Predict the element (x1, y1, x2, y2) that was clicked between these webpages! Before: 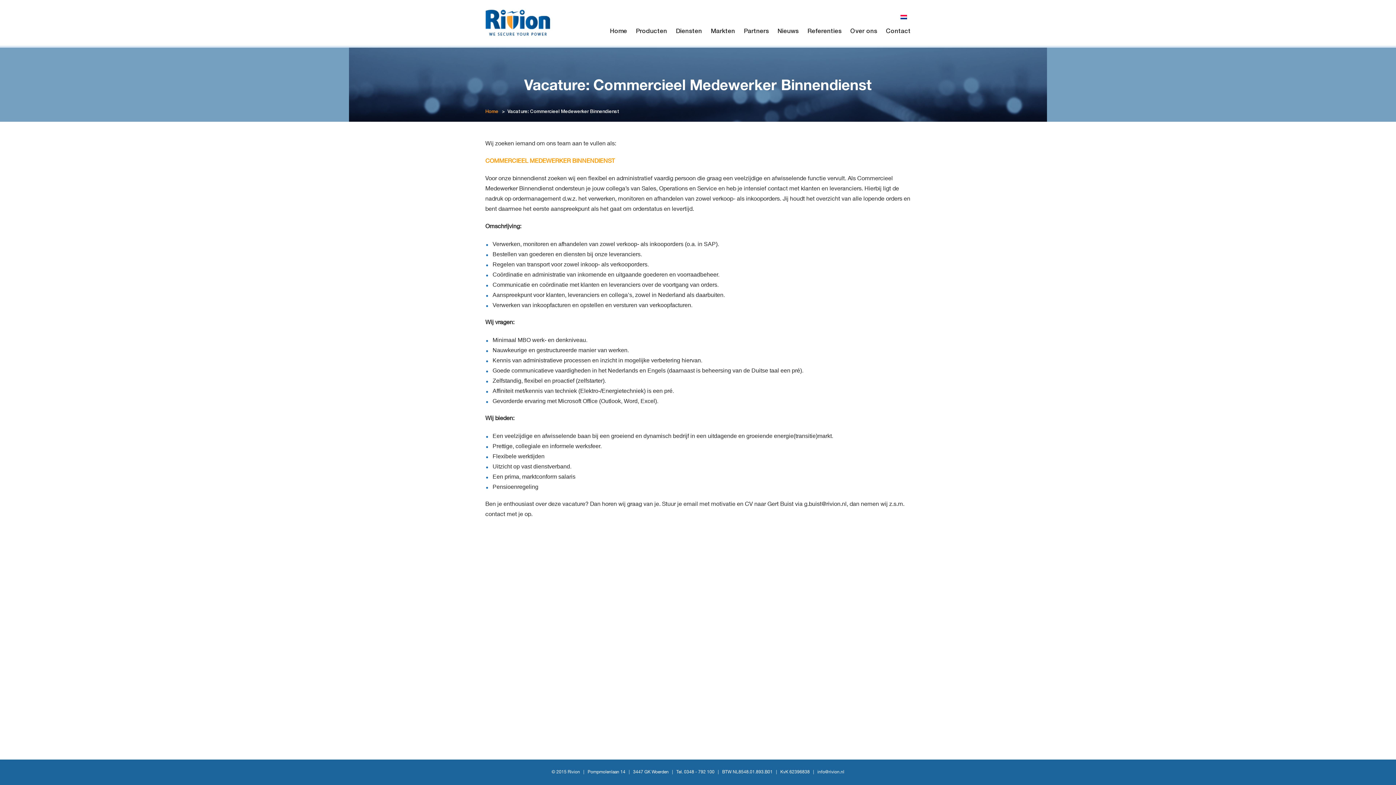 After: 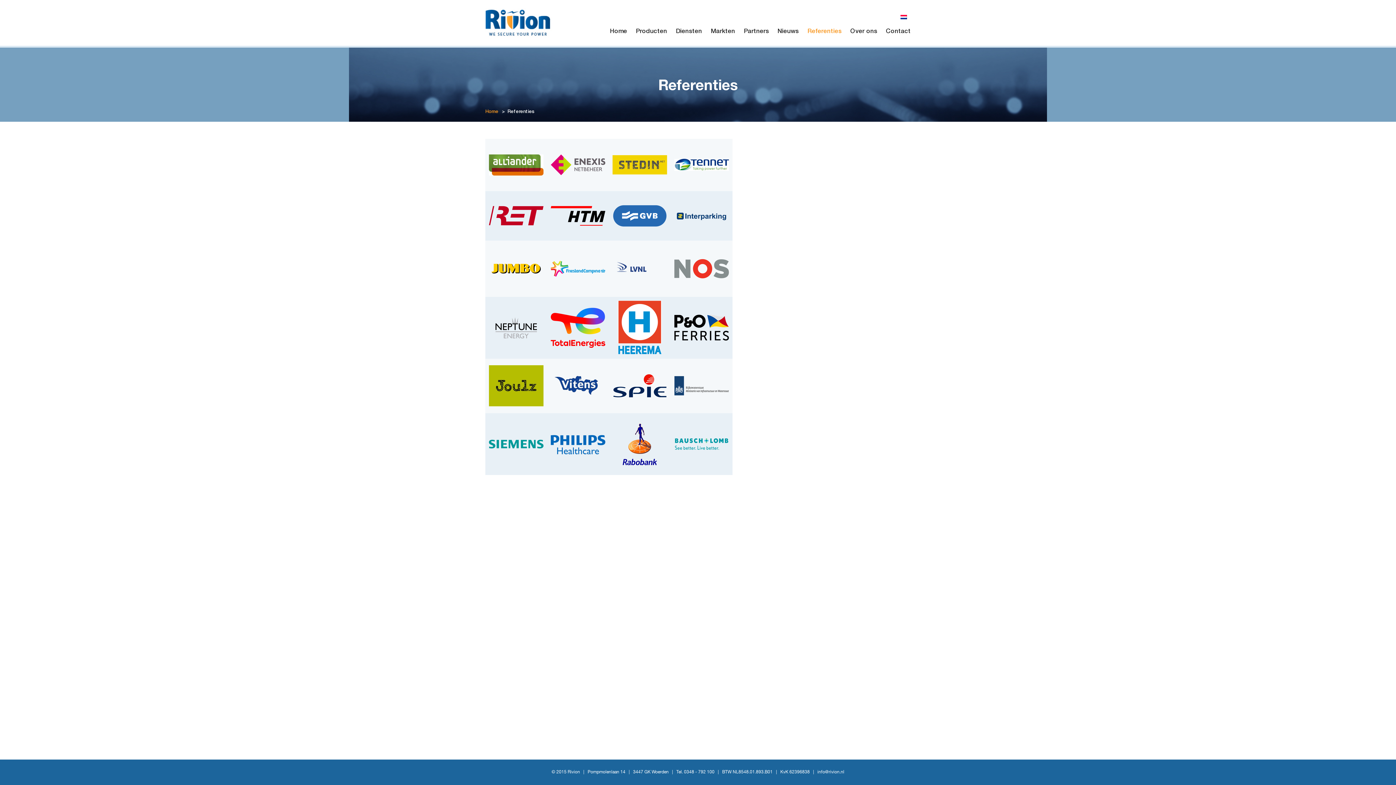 Action: bbox: (807, 22, 841, 41) label: Referenties